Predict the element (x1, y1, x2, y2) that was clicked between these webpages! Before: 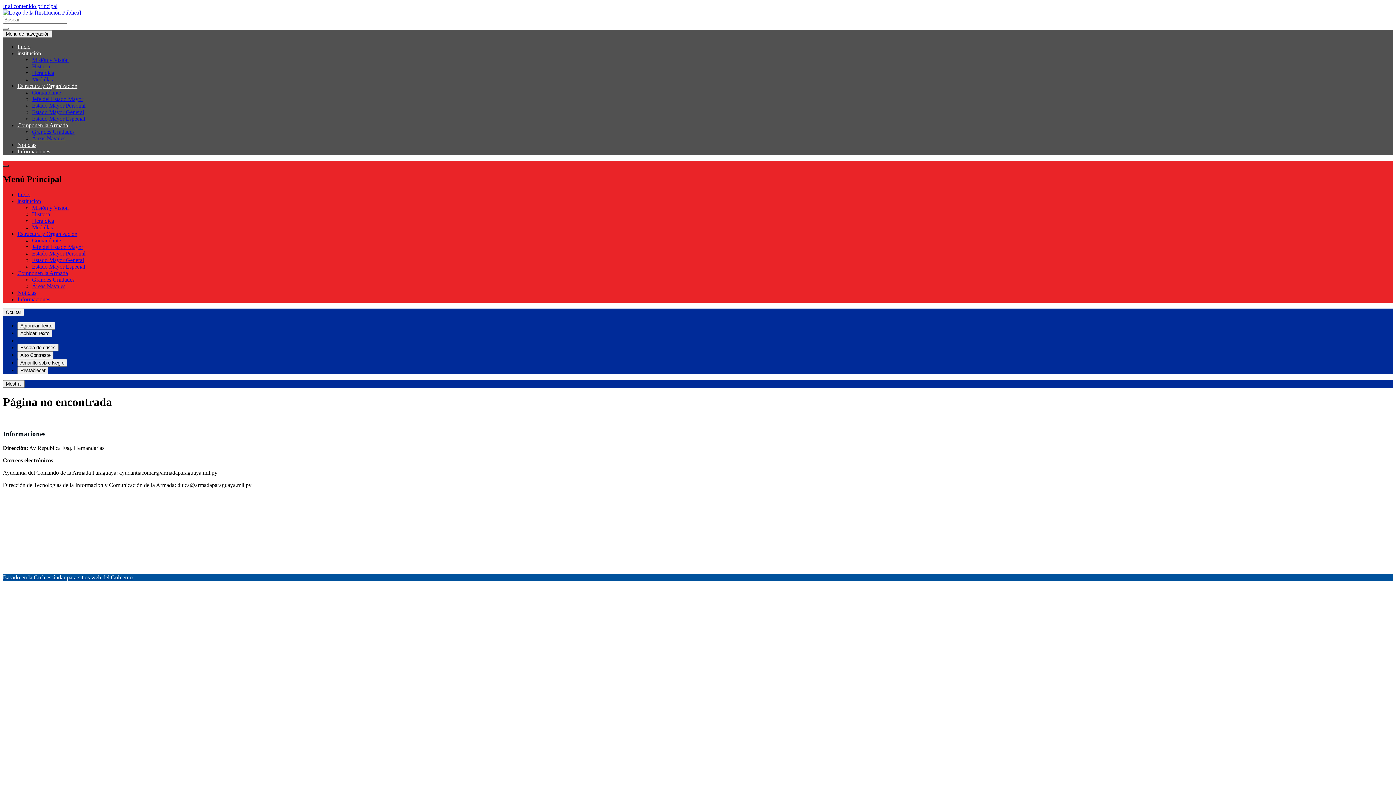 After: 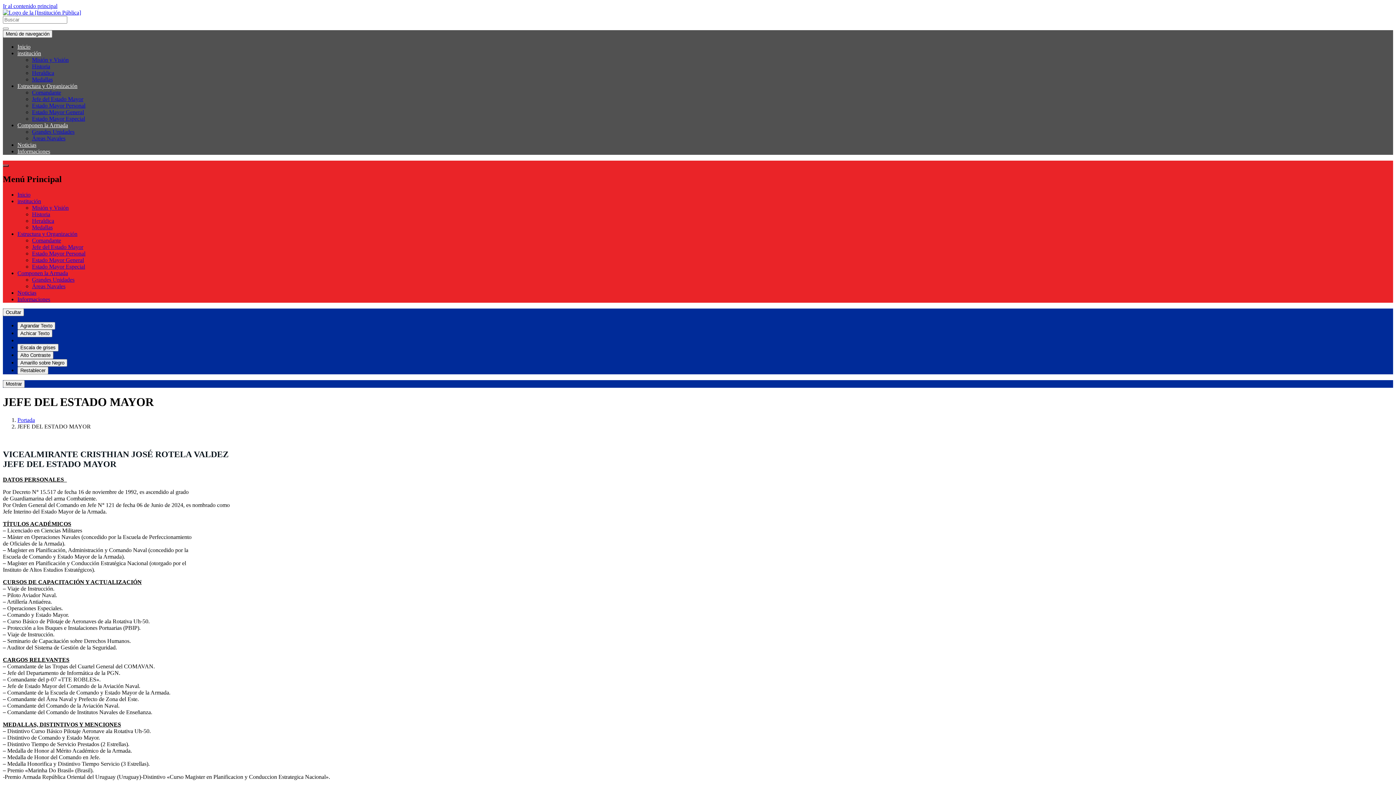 Action: label: Jefe del Estado Mayor bbox: (32, 243, 83, 250)